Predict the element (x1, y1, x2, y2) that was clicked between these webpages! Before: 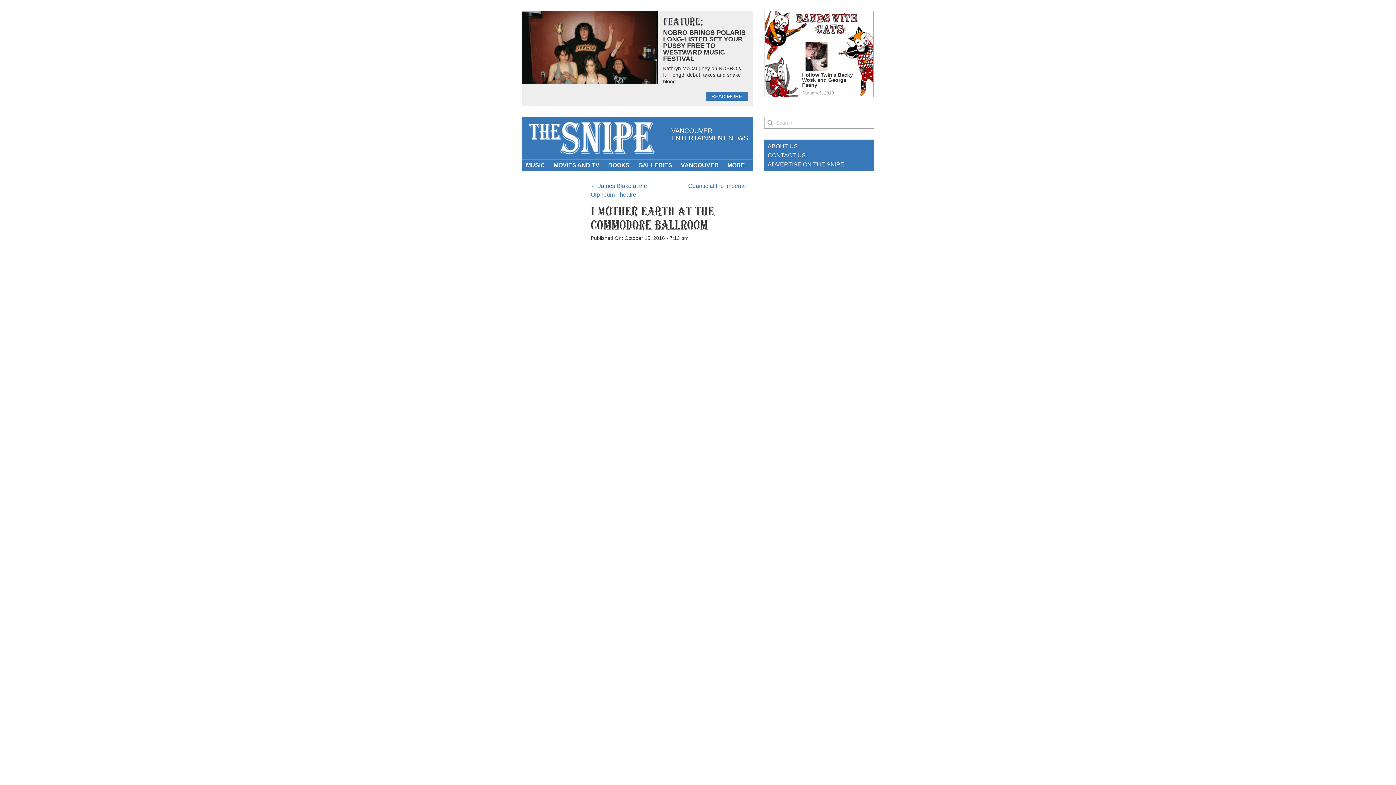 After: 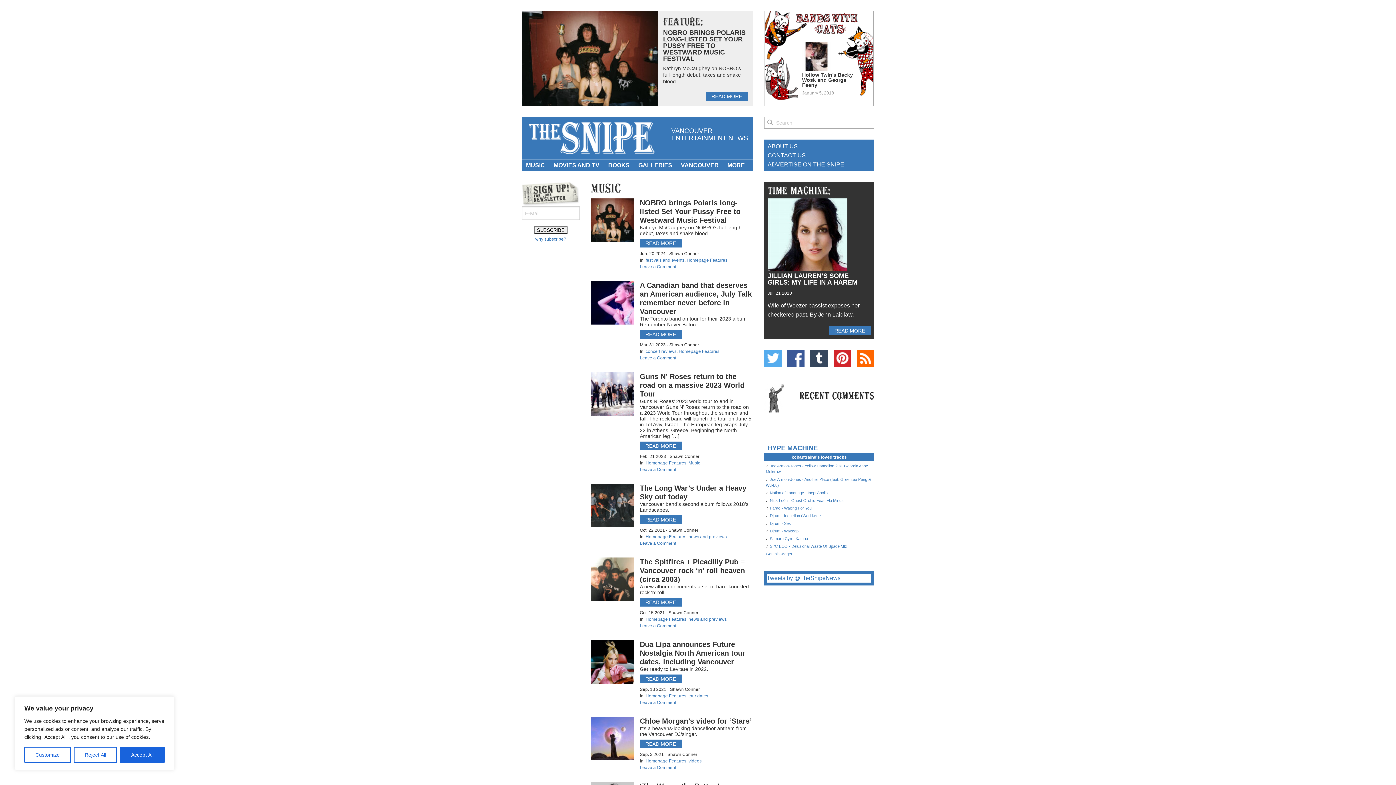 Action: label: MUSIC bbox: (521, 160, 549, 170)